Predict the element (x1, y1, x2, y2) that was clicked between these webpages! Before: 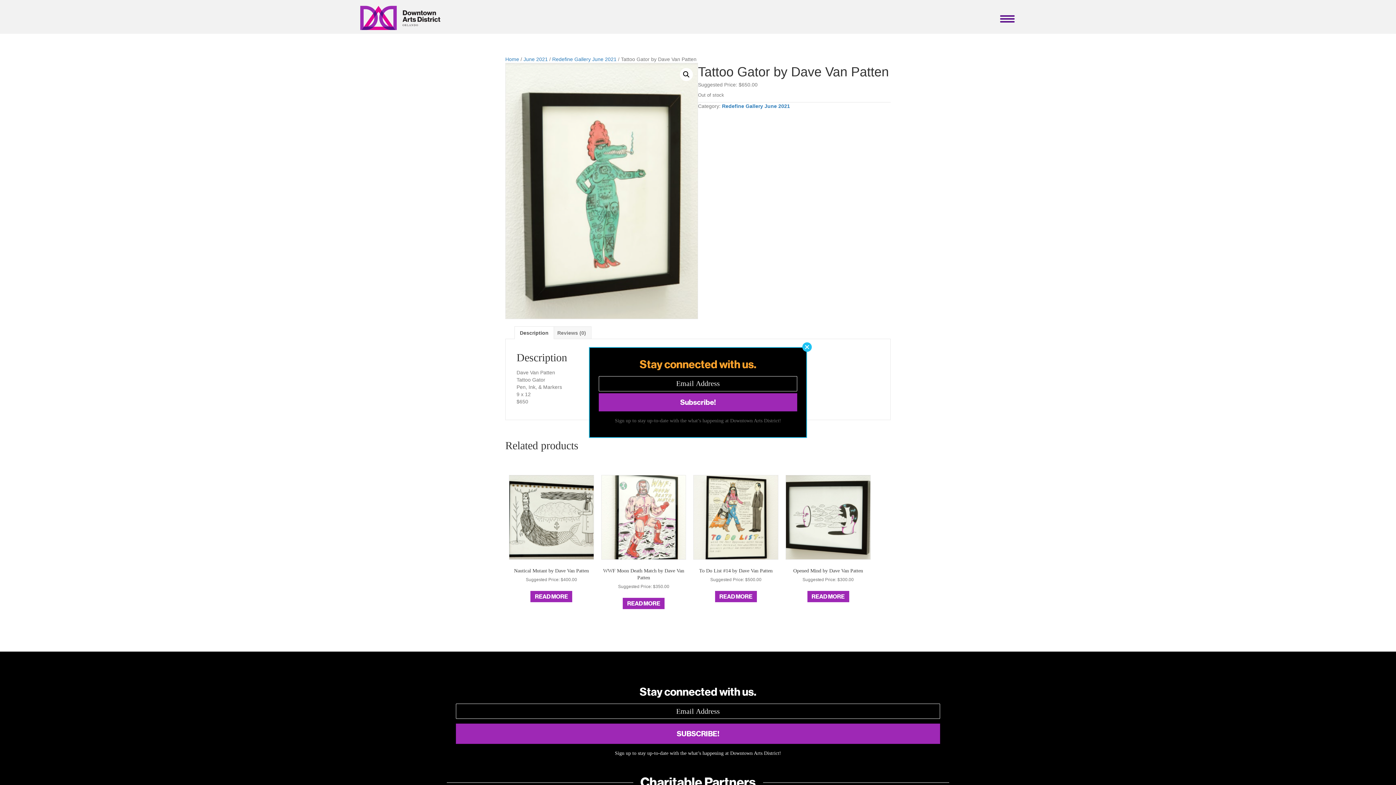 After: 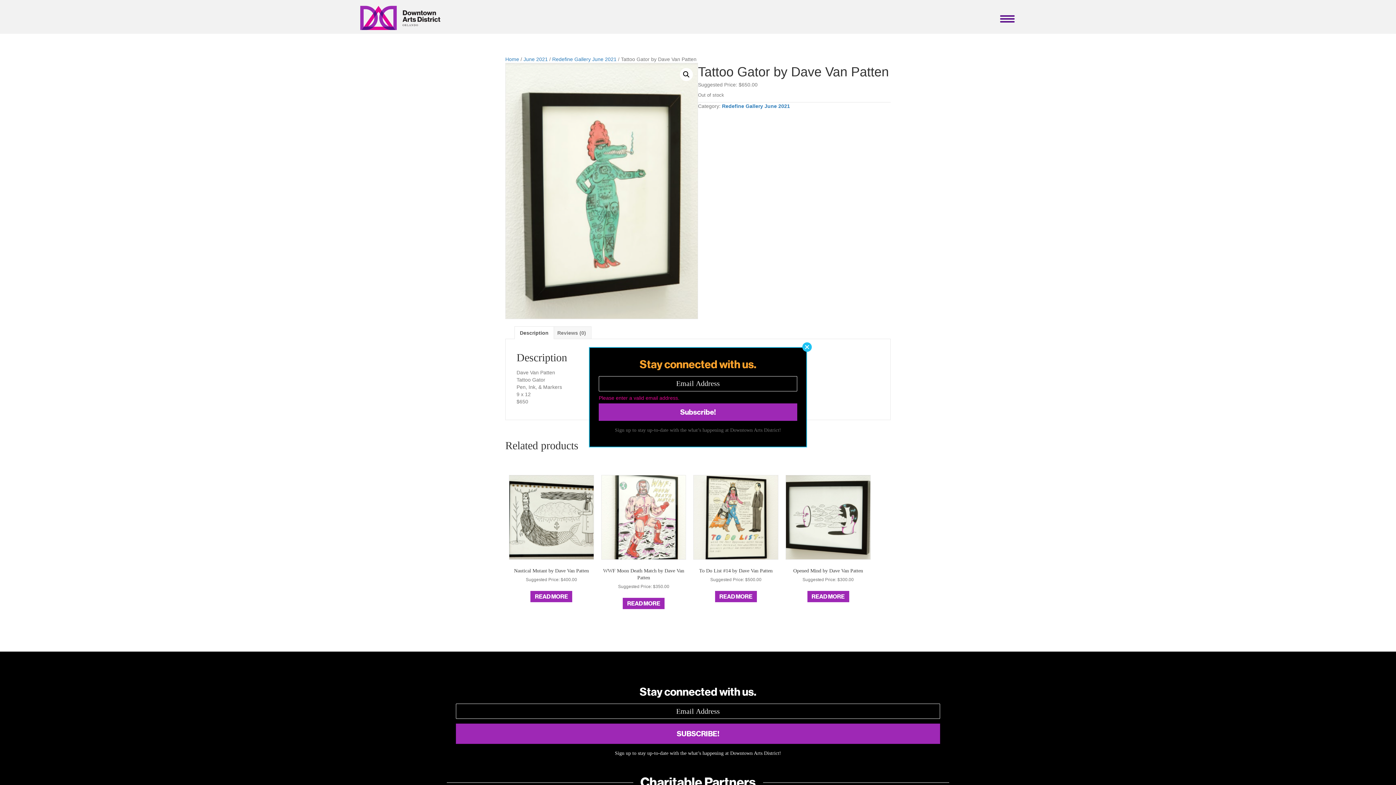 Action: label: Subscribe! bbox: (598, 393, 797, 411)